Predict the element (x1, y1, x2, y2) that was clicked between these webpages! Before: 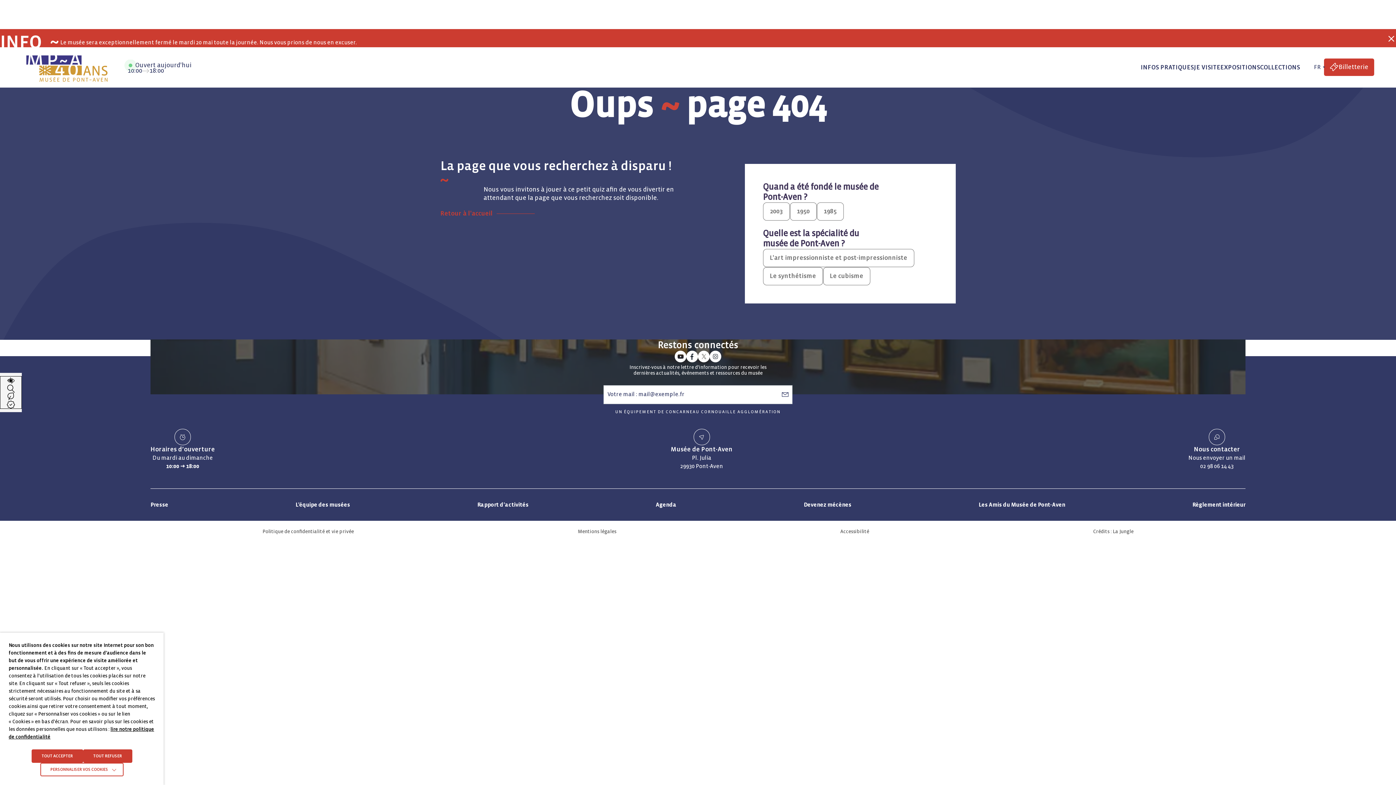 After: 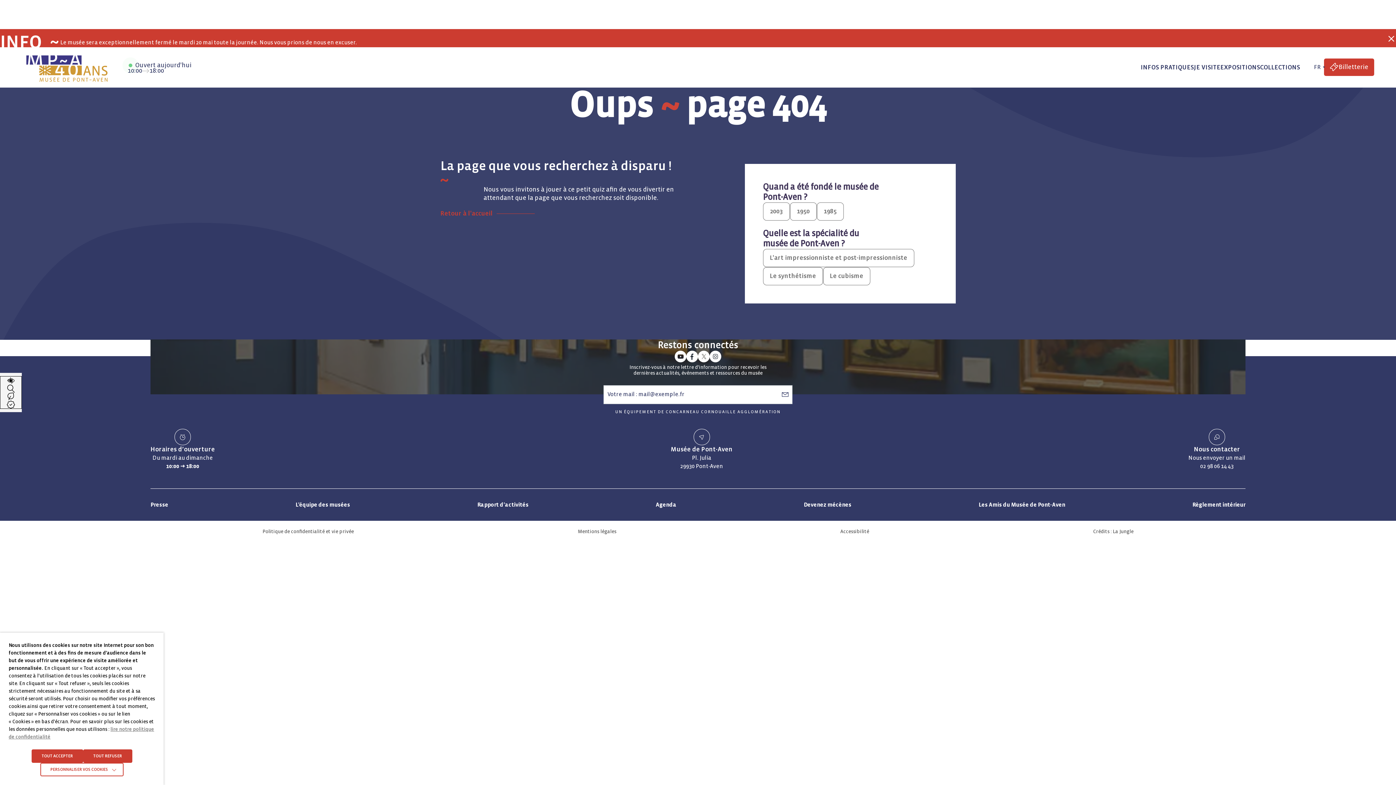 Action: bbox: (709, 350, 721, 364) label: Lien vers instagram